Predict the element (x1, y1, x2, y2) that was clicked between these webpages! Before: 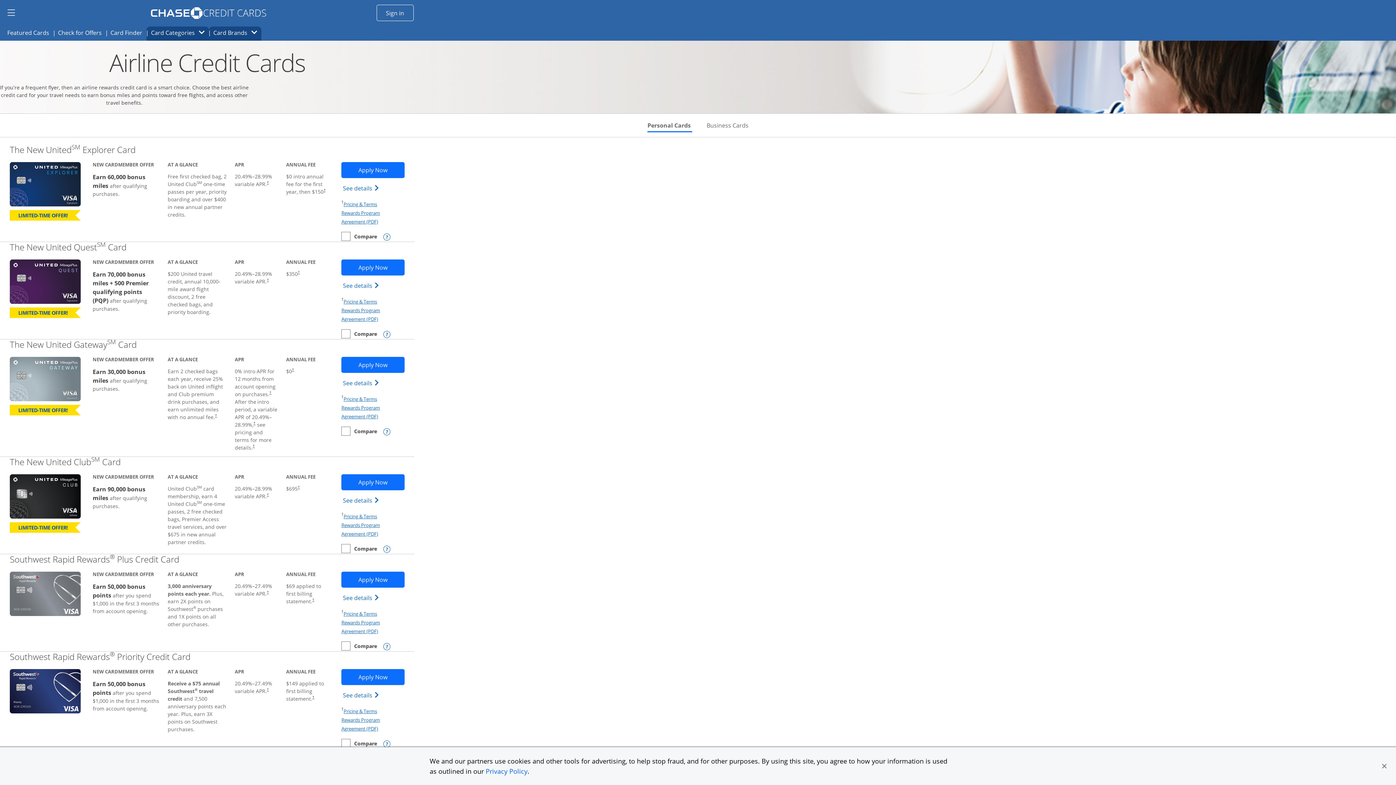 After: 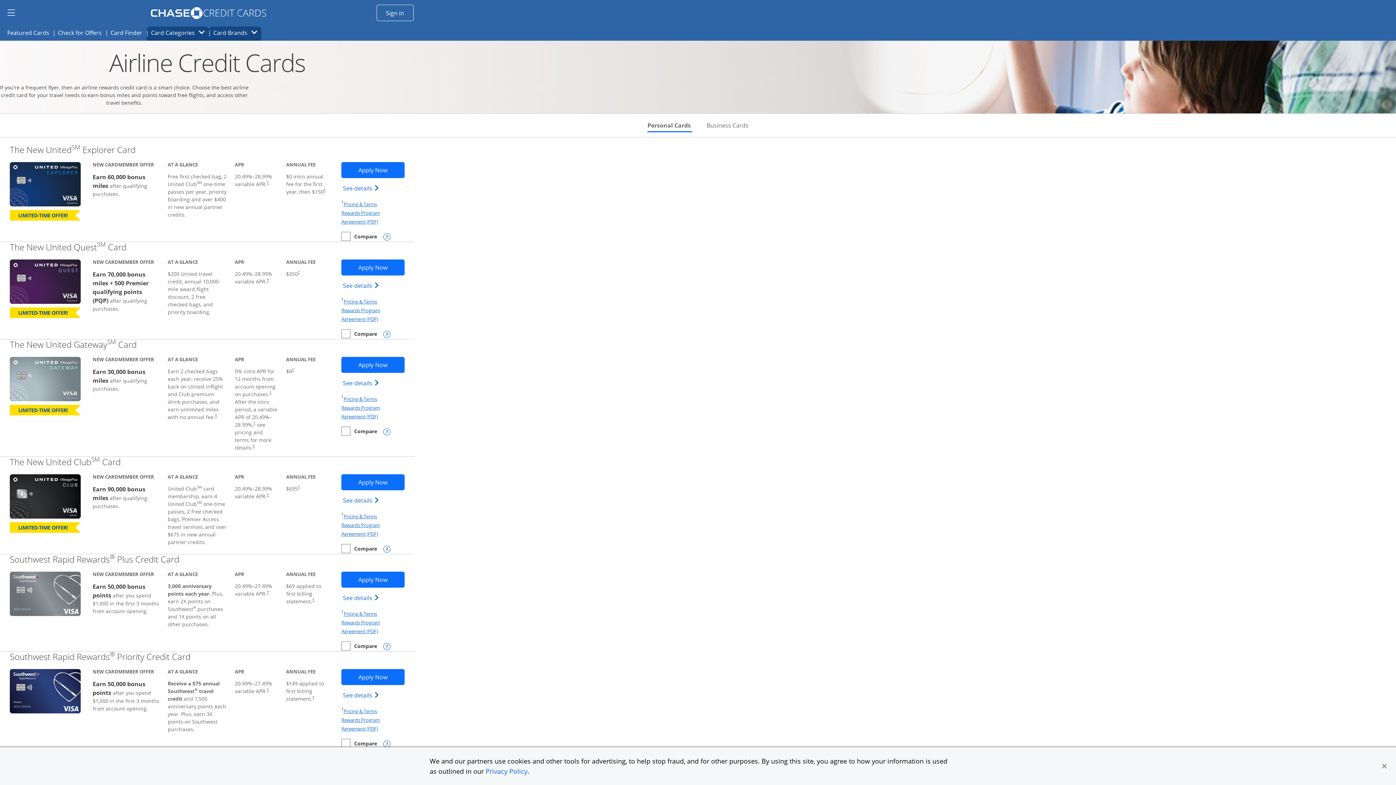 Action: label: Dagger Opens pricing and terms in new window bbox: (252, 444, 254, 448)